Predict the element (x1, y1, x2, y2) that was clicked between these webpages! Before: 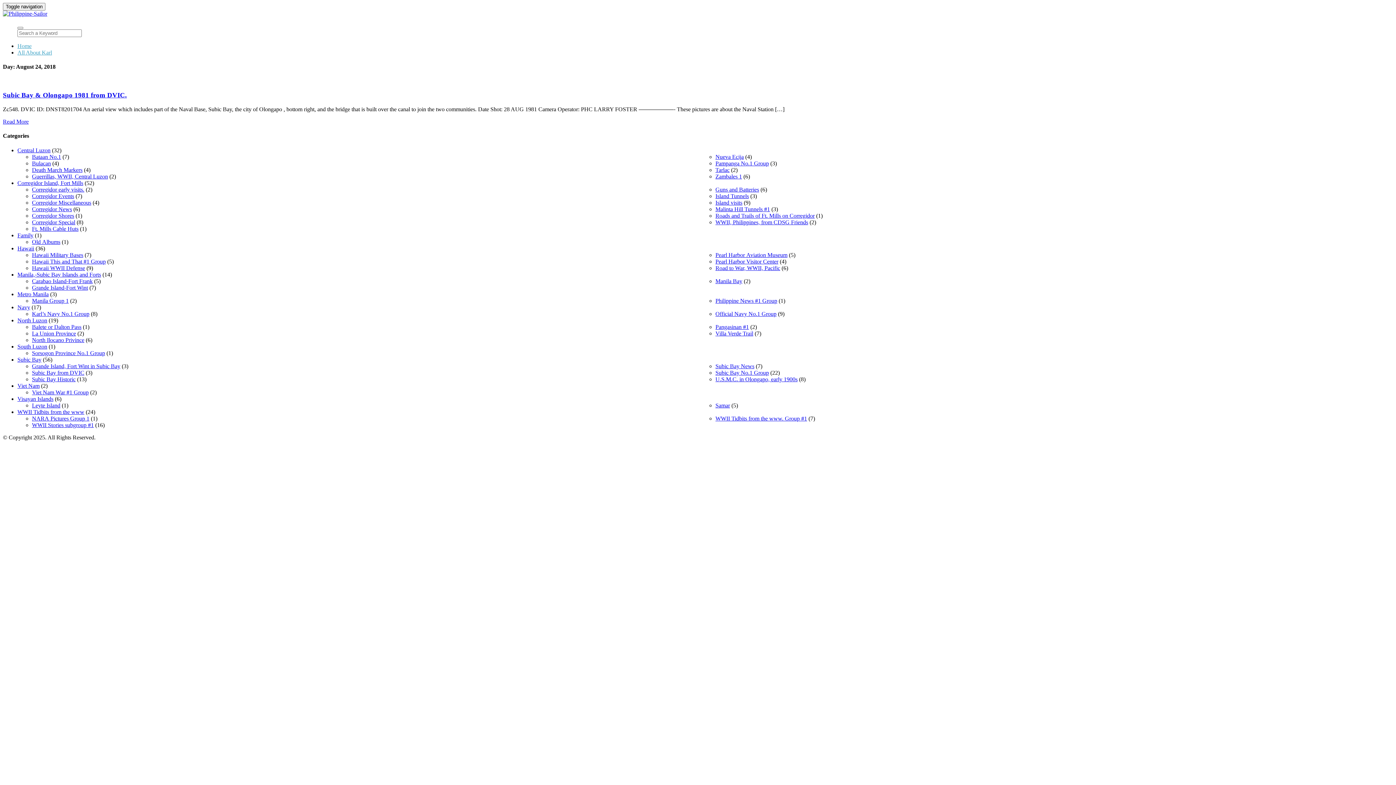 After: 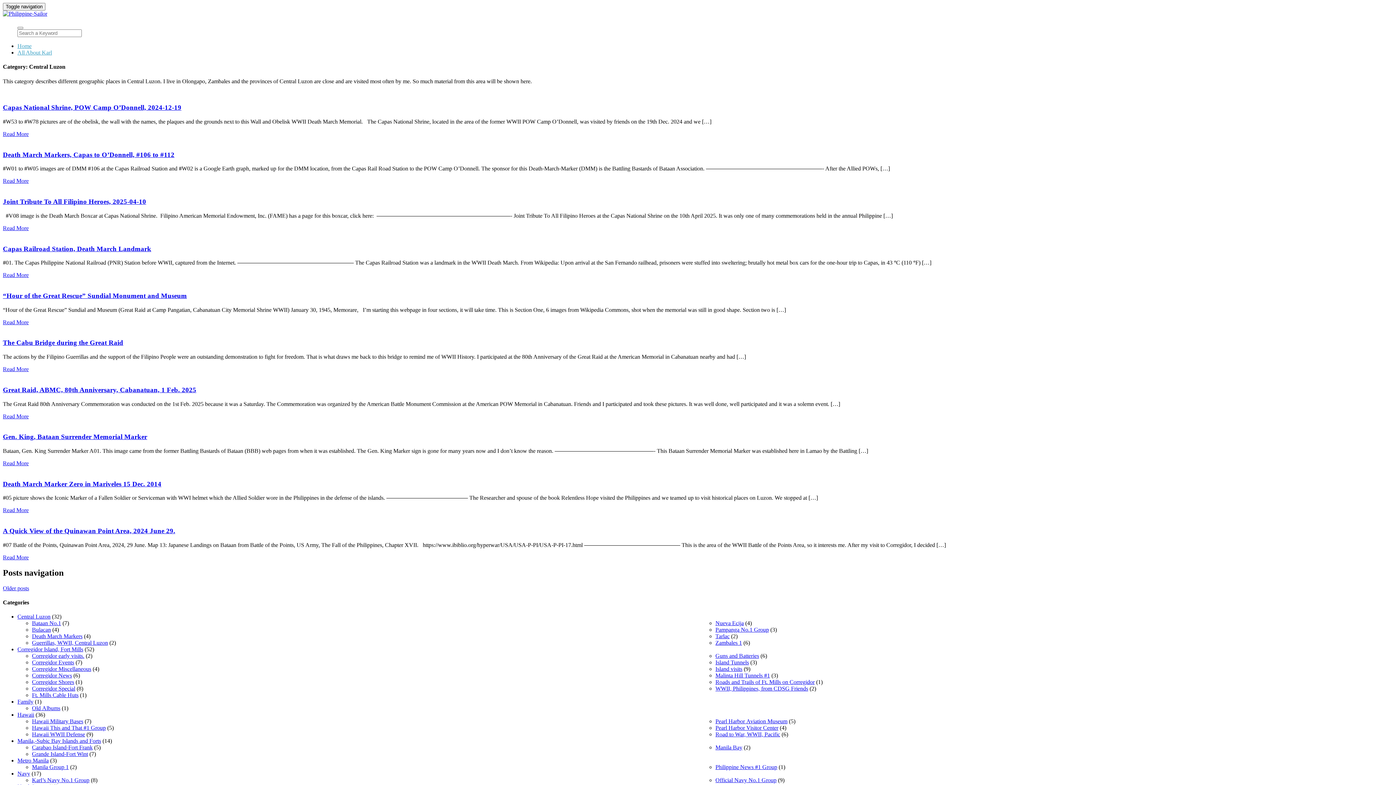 Action: label: Central Luzon bbox: (17, 147, 50, 153)